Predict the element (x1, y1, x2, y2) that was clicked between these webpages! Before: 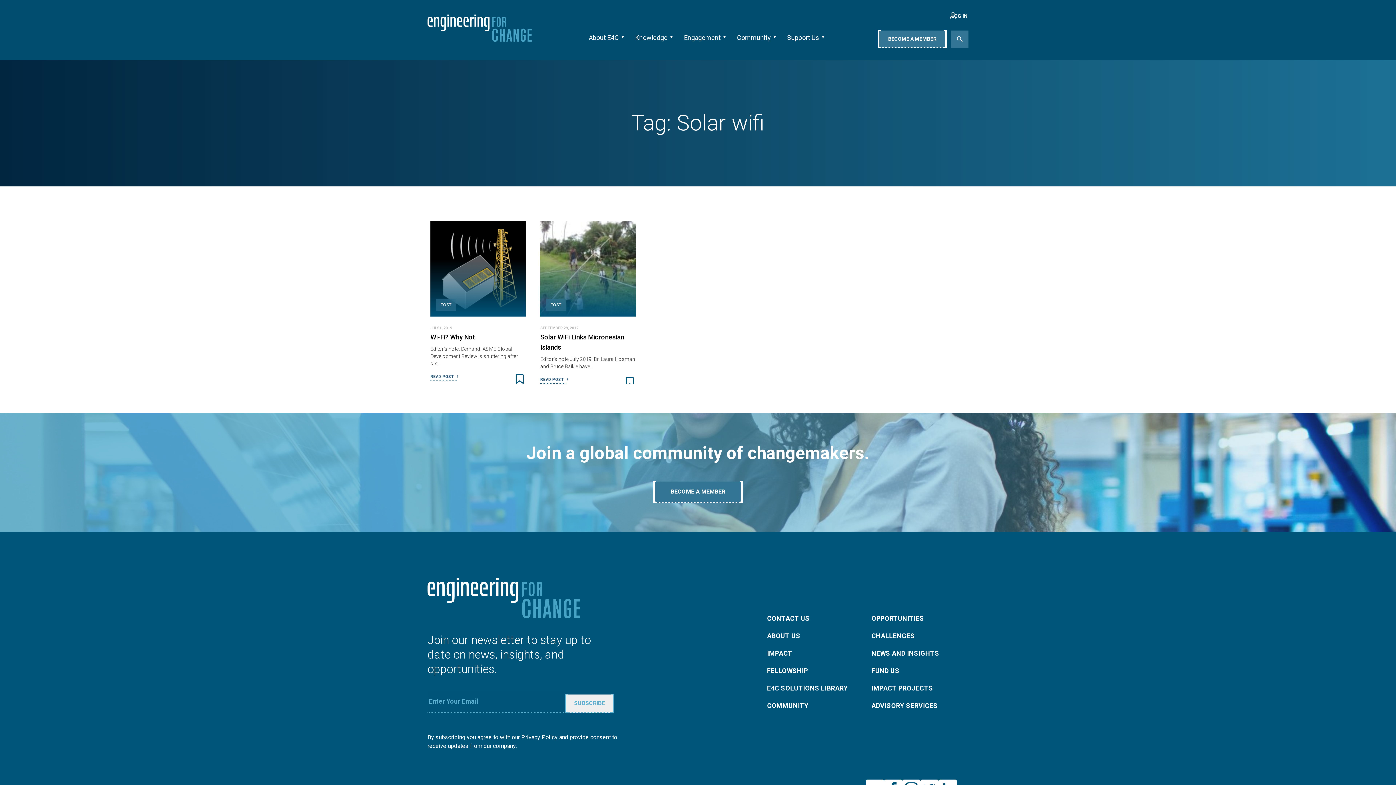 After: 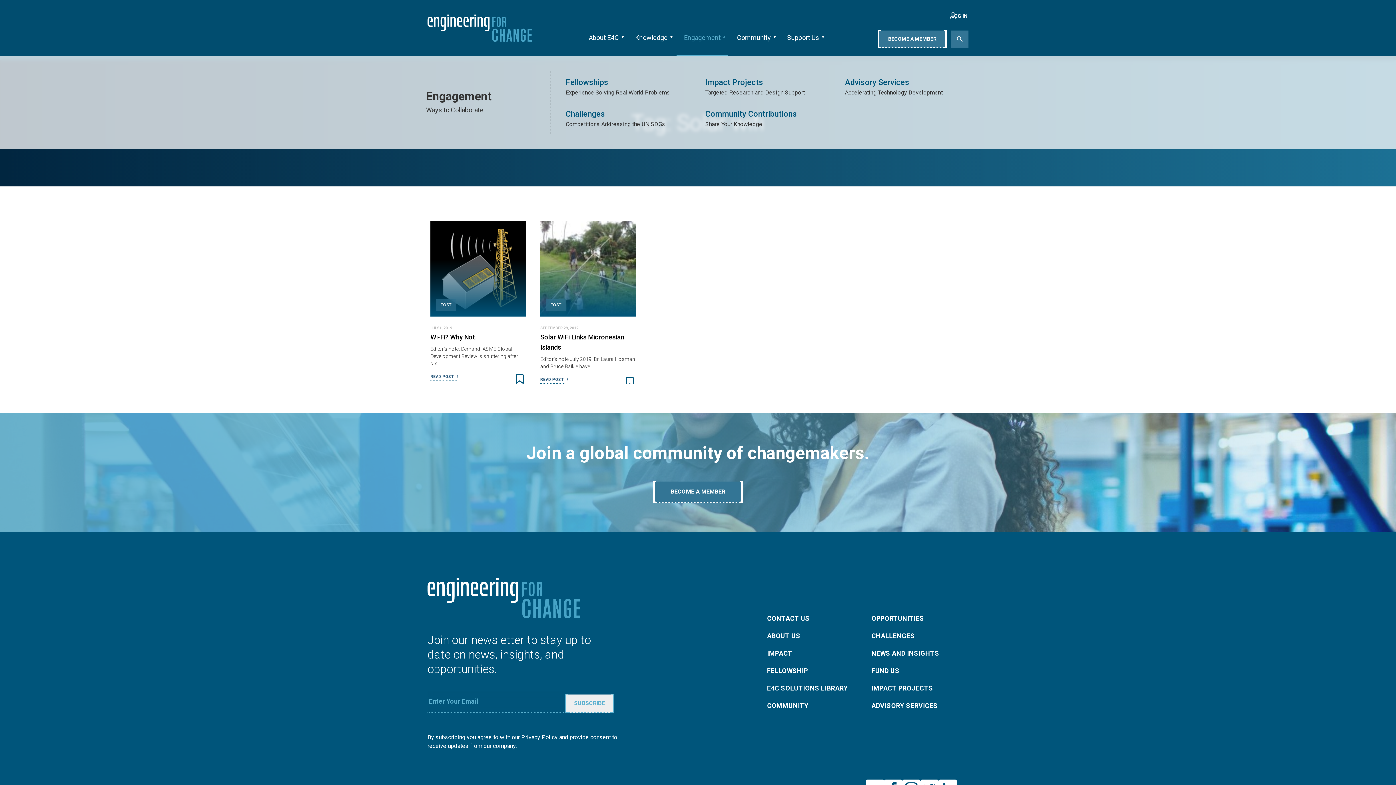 Action: label: Engagement bbox: (676, 14, 728, 56)